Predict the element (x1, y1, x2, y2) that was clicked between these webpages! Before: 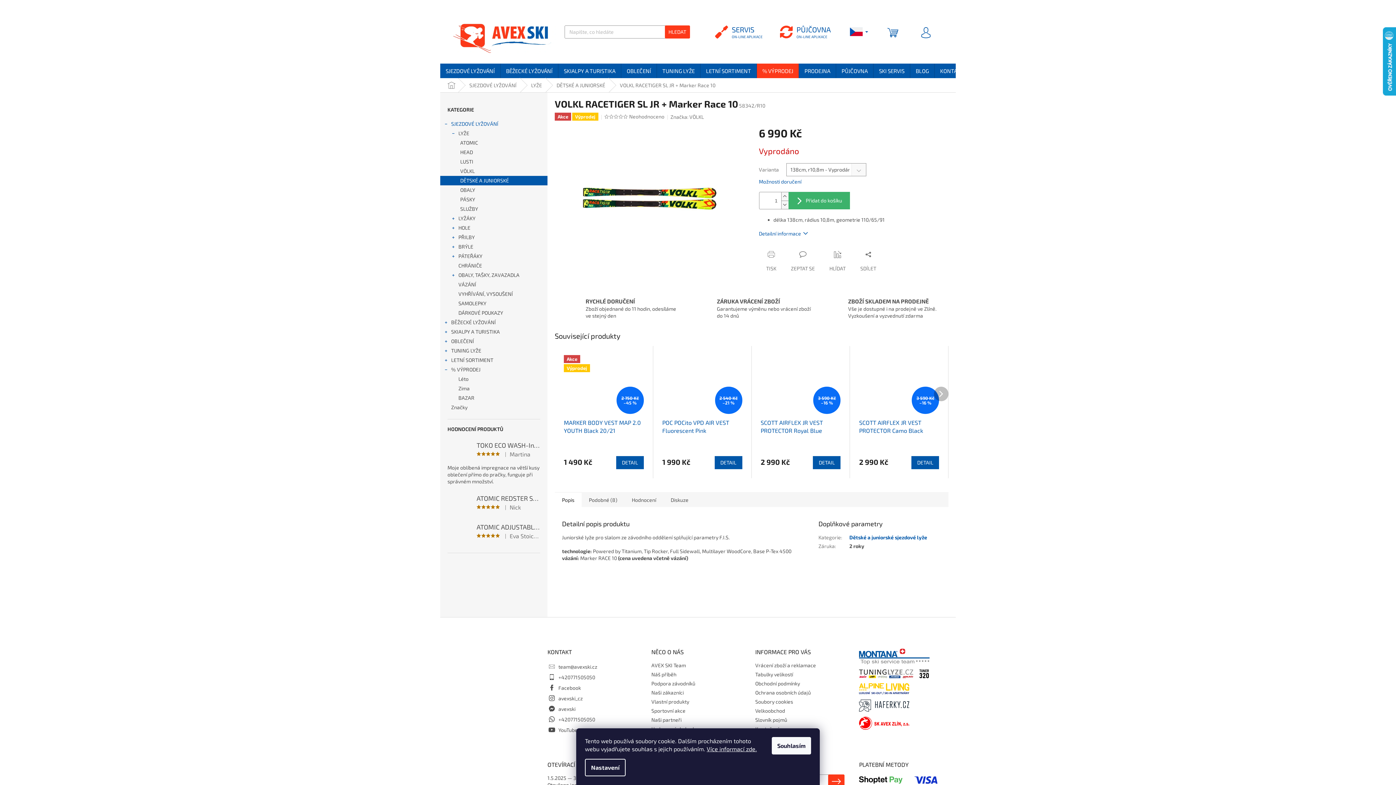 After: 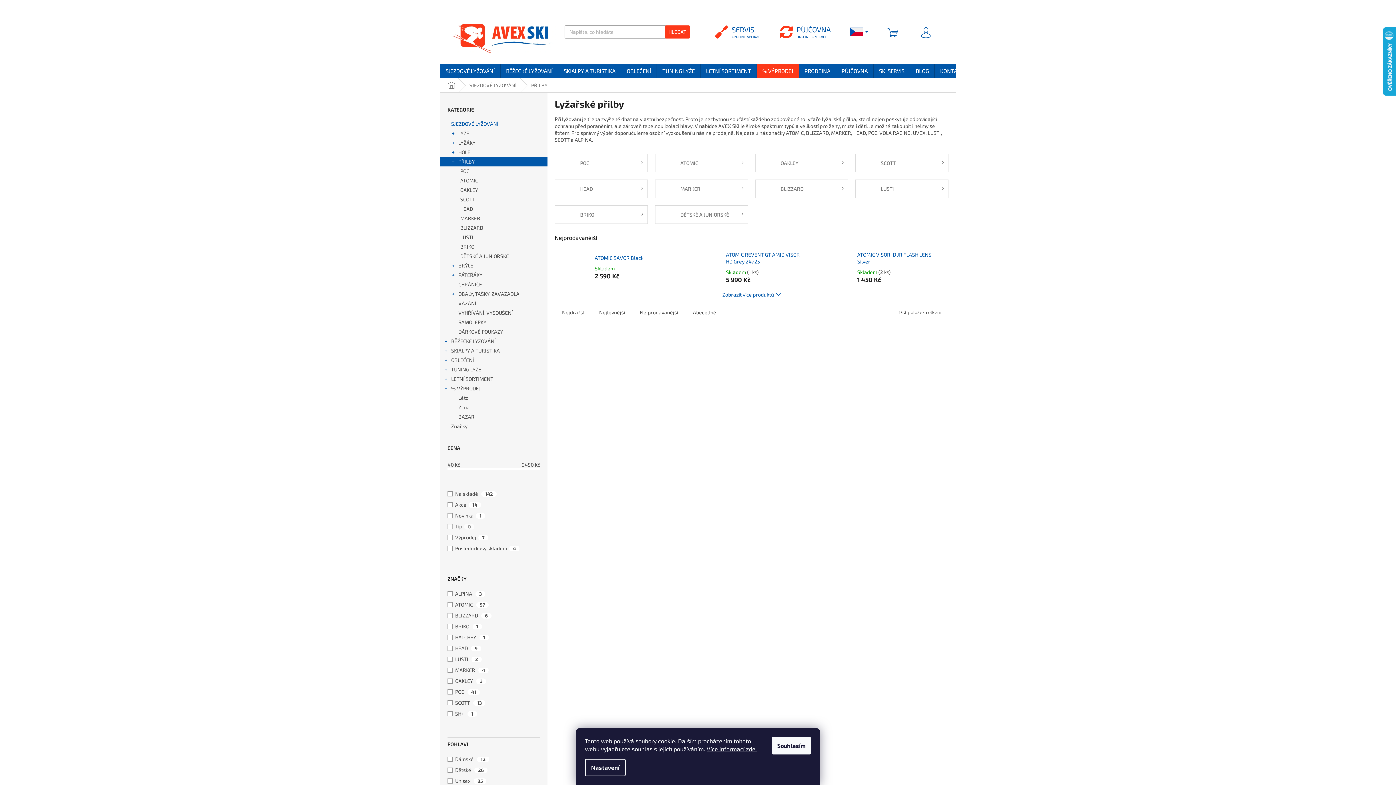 Action: label: PŘILBY
  bbox: (440, 232, 547, 242)